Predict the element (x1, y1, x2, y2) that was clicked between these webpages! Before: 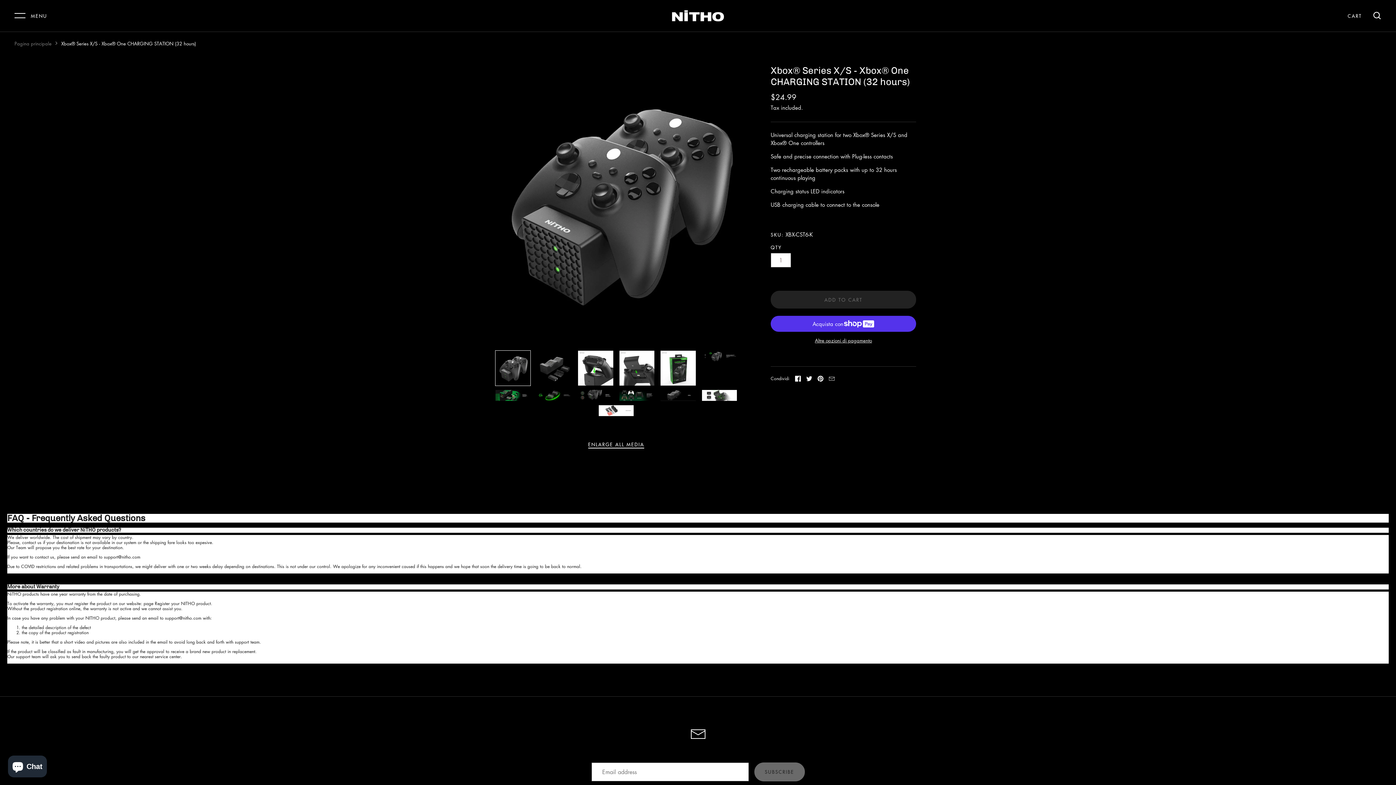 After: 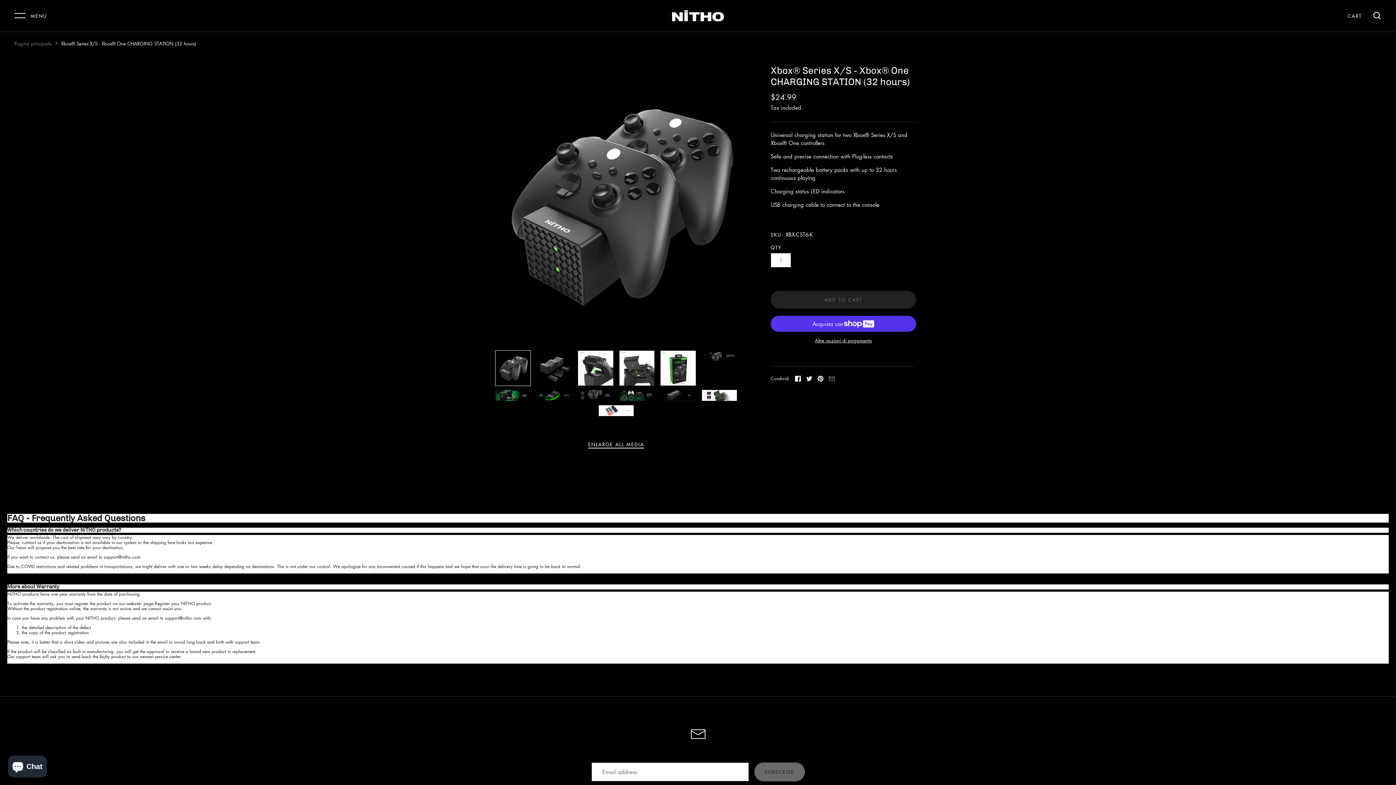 Action: bbox: (495, 350, 531, 386)